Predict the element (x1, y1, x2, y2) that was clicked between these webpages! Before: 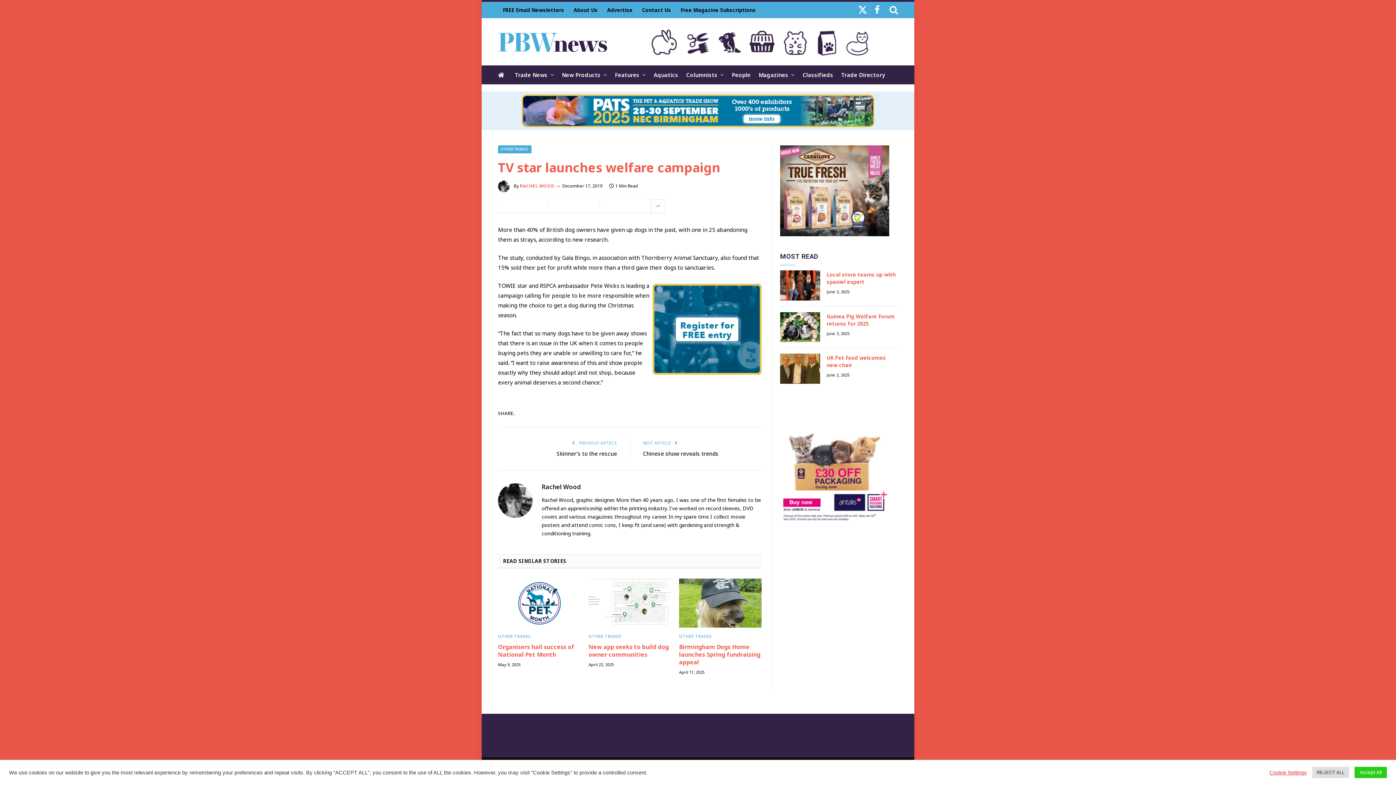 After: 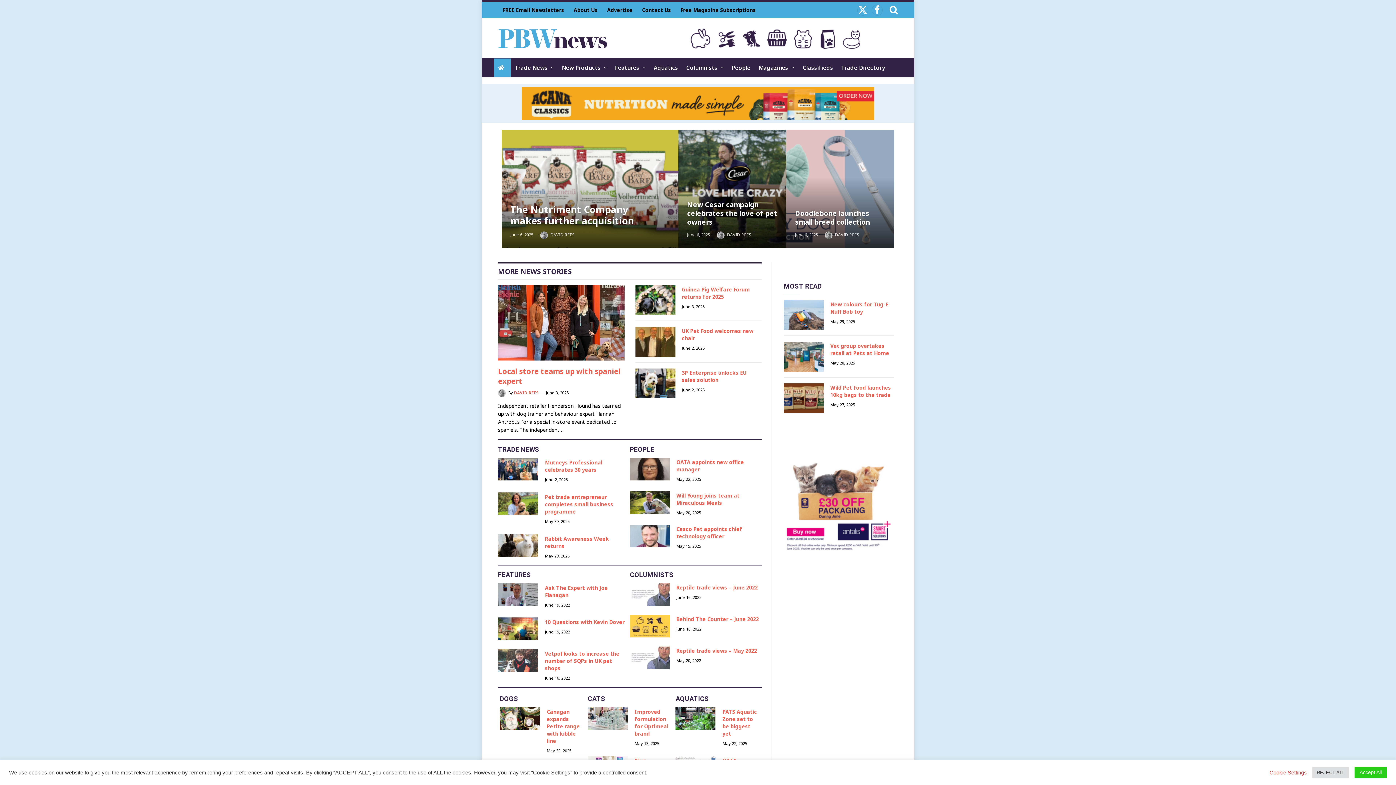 Action: bbox: (498, 27, 607, 55)